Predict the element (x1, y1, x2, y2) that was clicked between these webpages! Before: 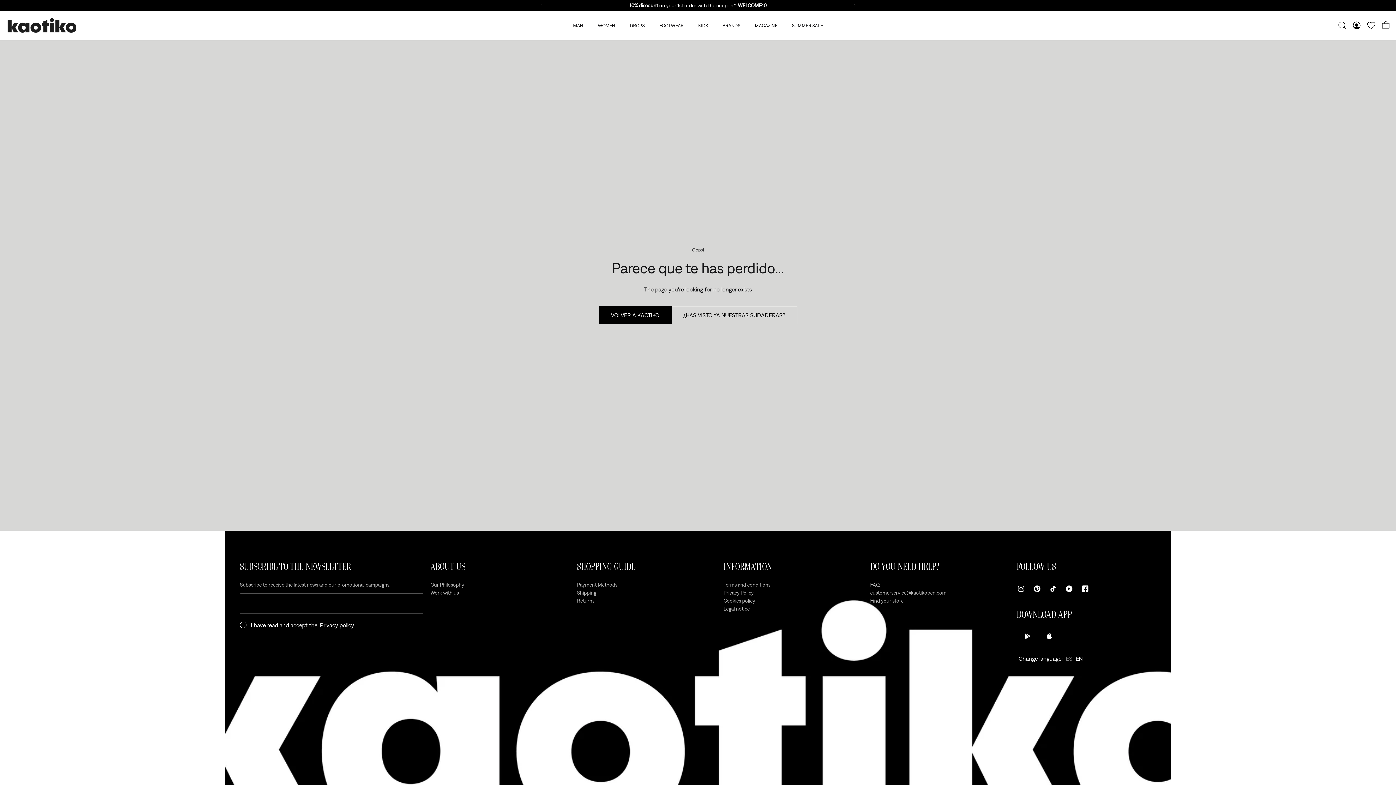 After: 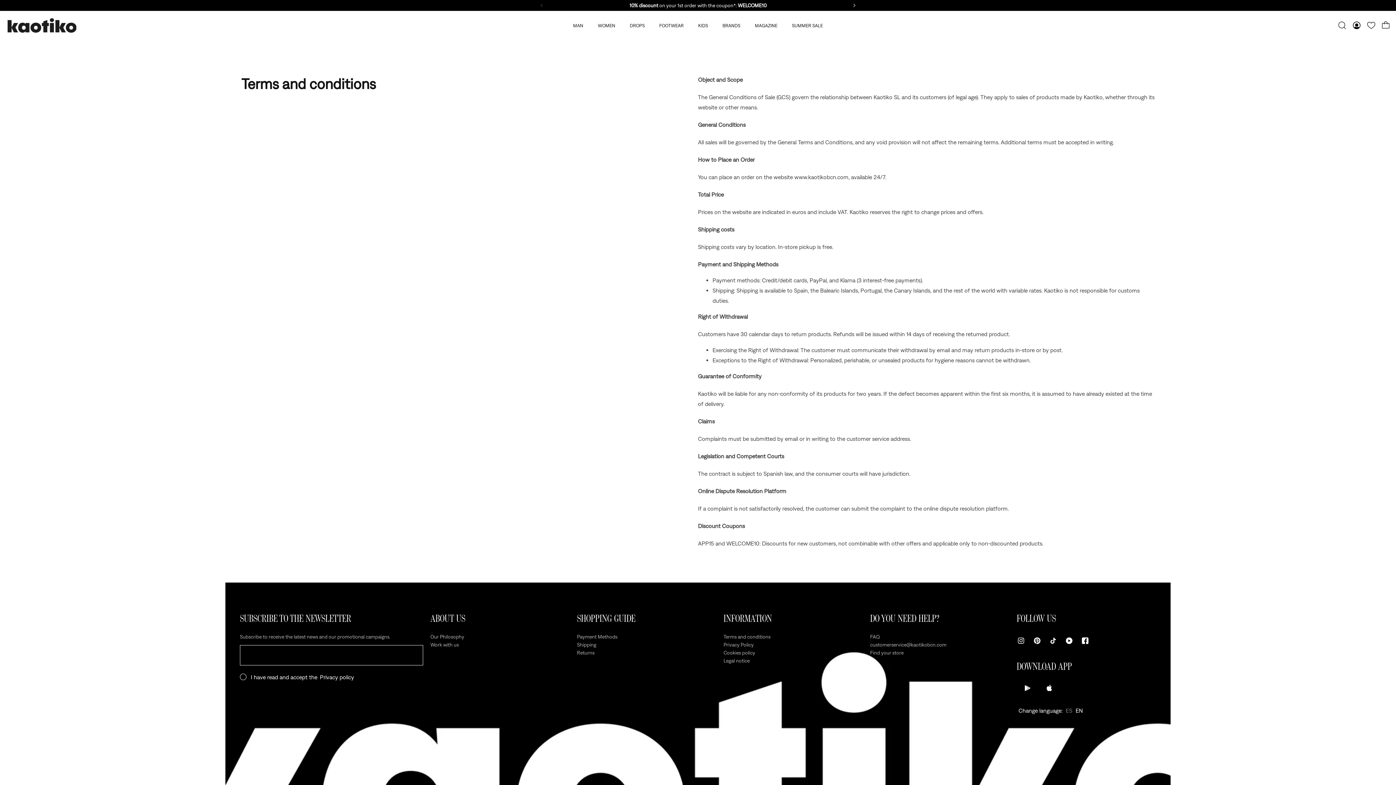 Action: label: Terms and conditions bbox: (723, 581, 770, 589)